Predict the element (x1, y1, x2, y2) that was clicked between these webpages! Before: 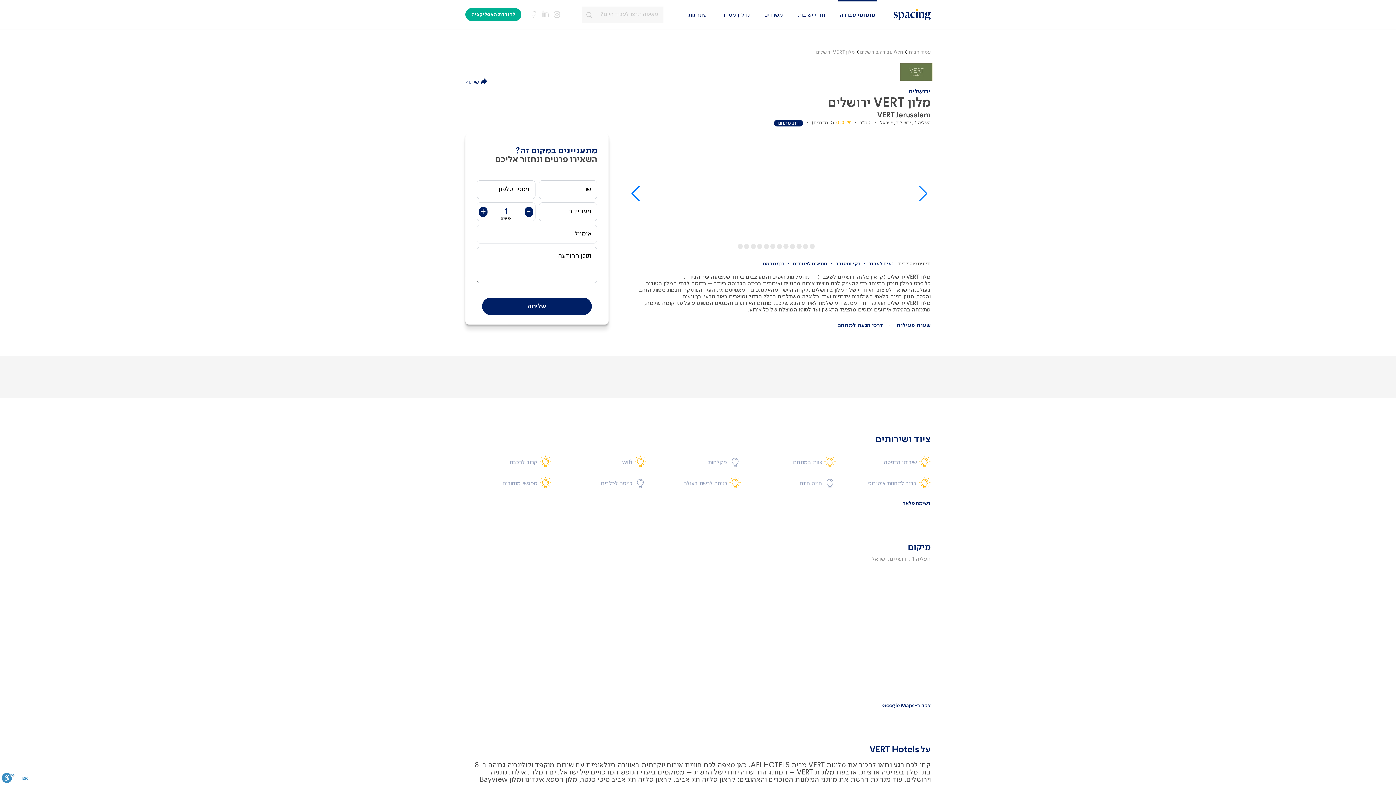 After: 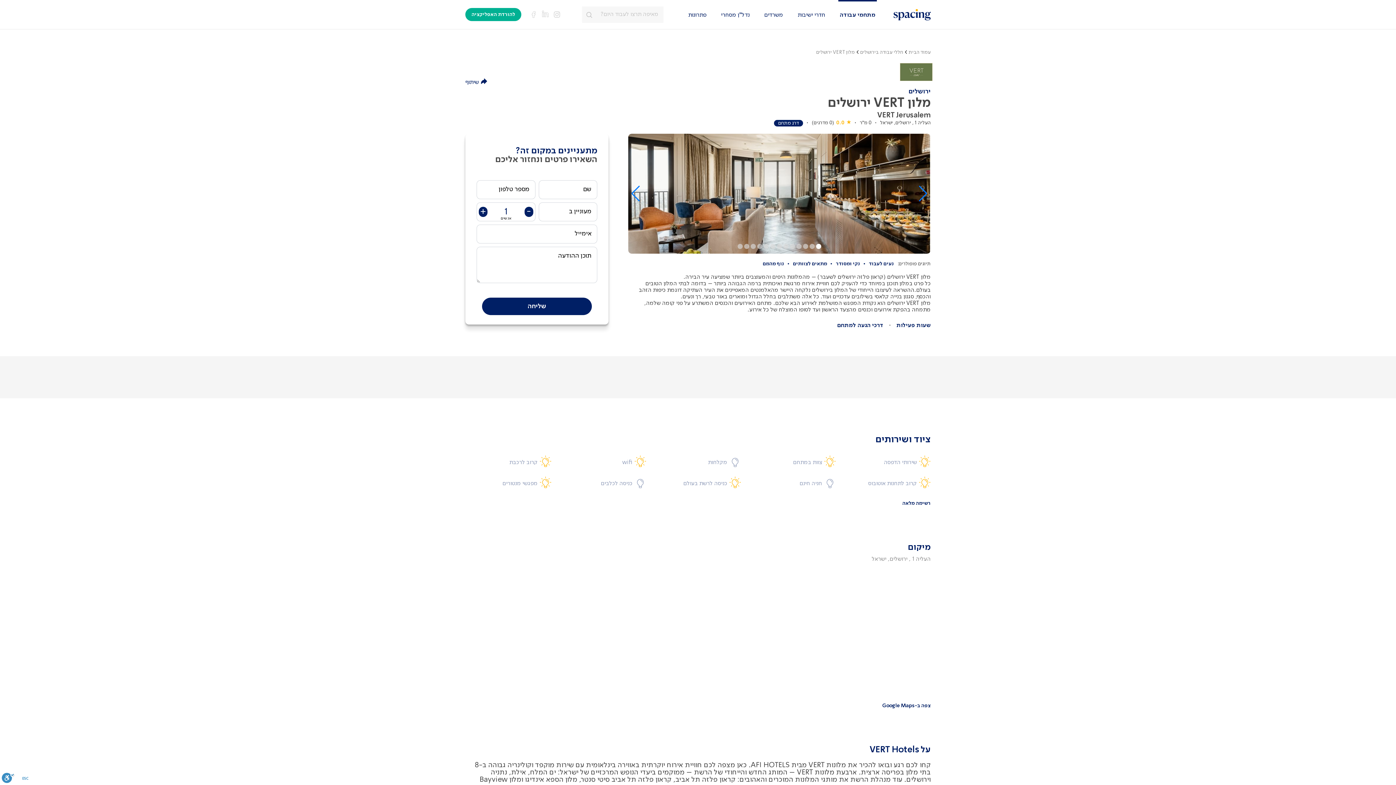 Action: bbox: (737, 244, 742, 249) label: Go to slide 13